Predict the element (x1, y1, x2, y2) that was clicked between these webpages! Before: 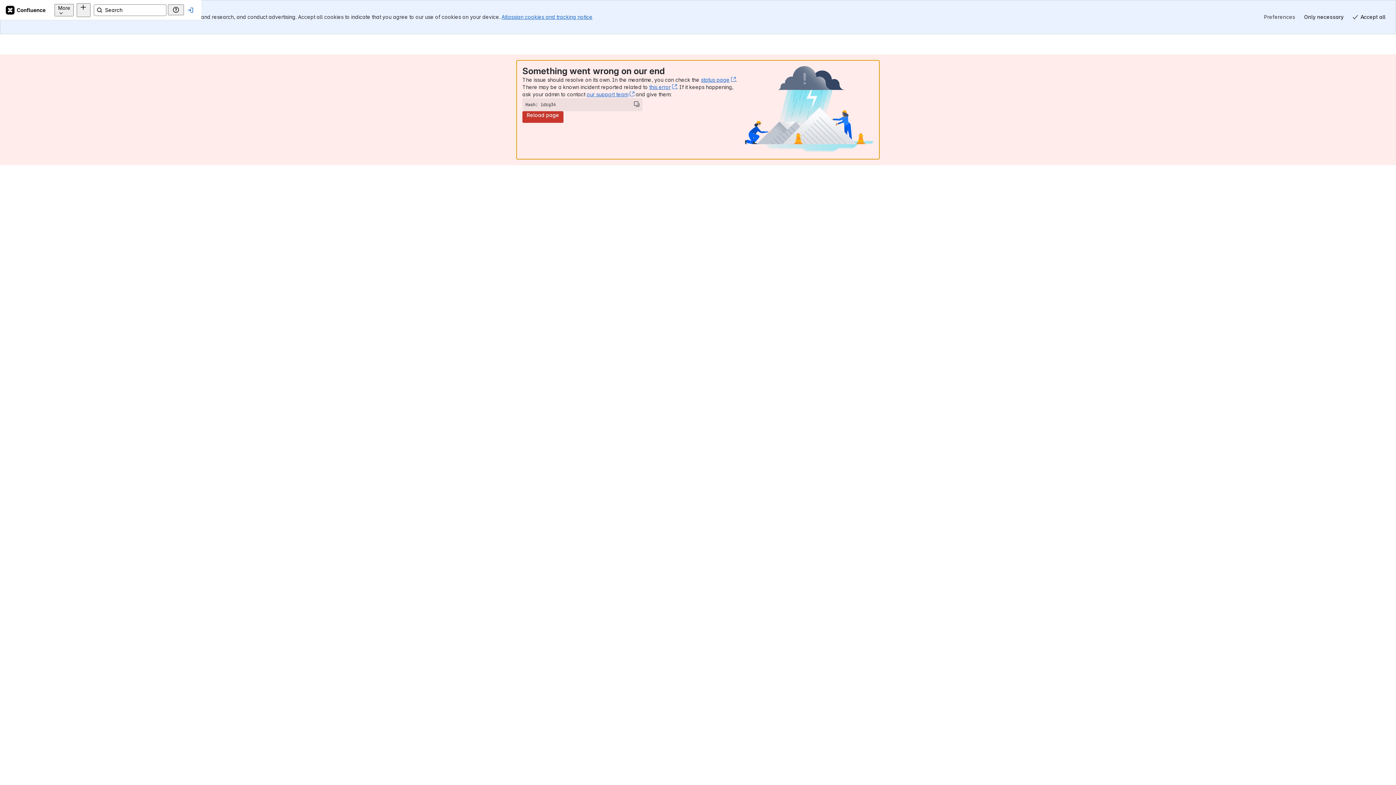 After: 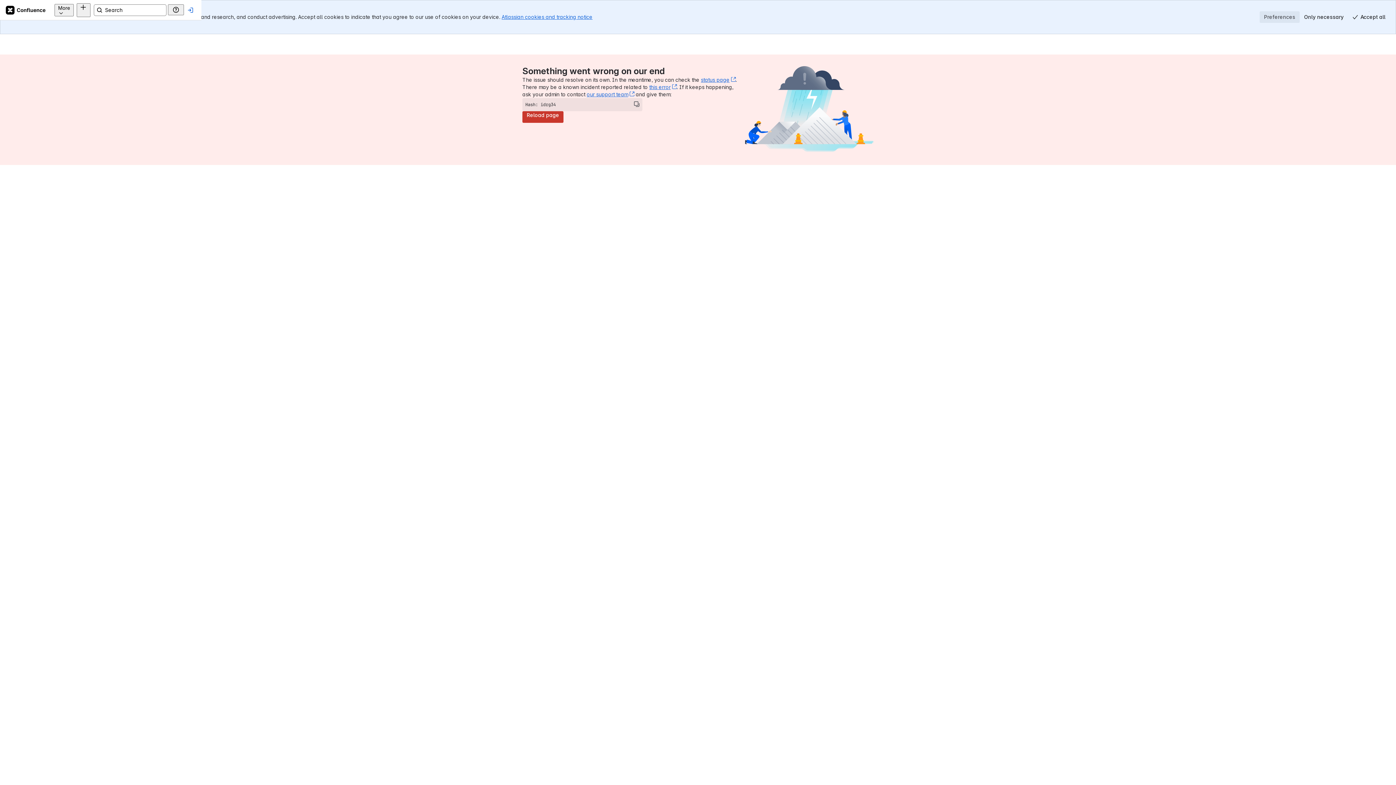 Action: bbox: (1260, 11, 1300, 22) label: Preferences